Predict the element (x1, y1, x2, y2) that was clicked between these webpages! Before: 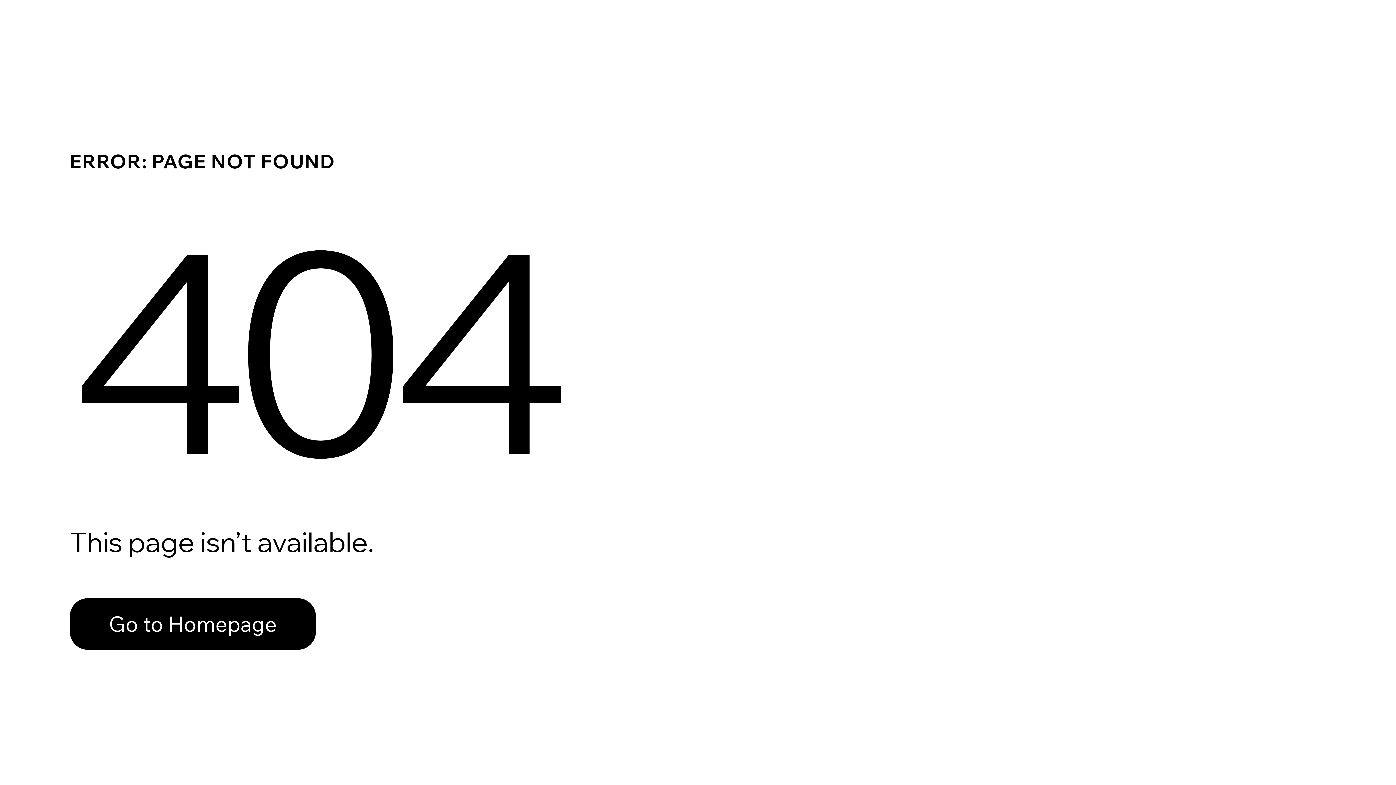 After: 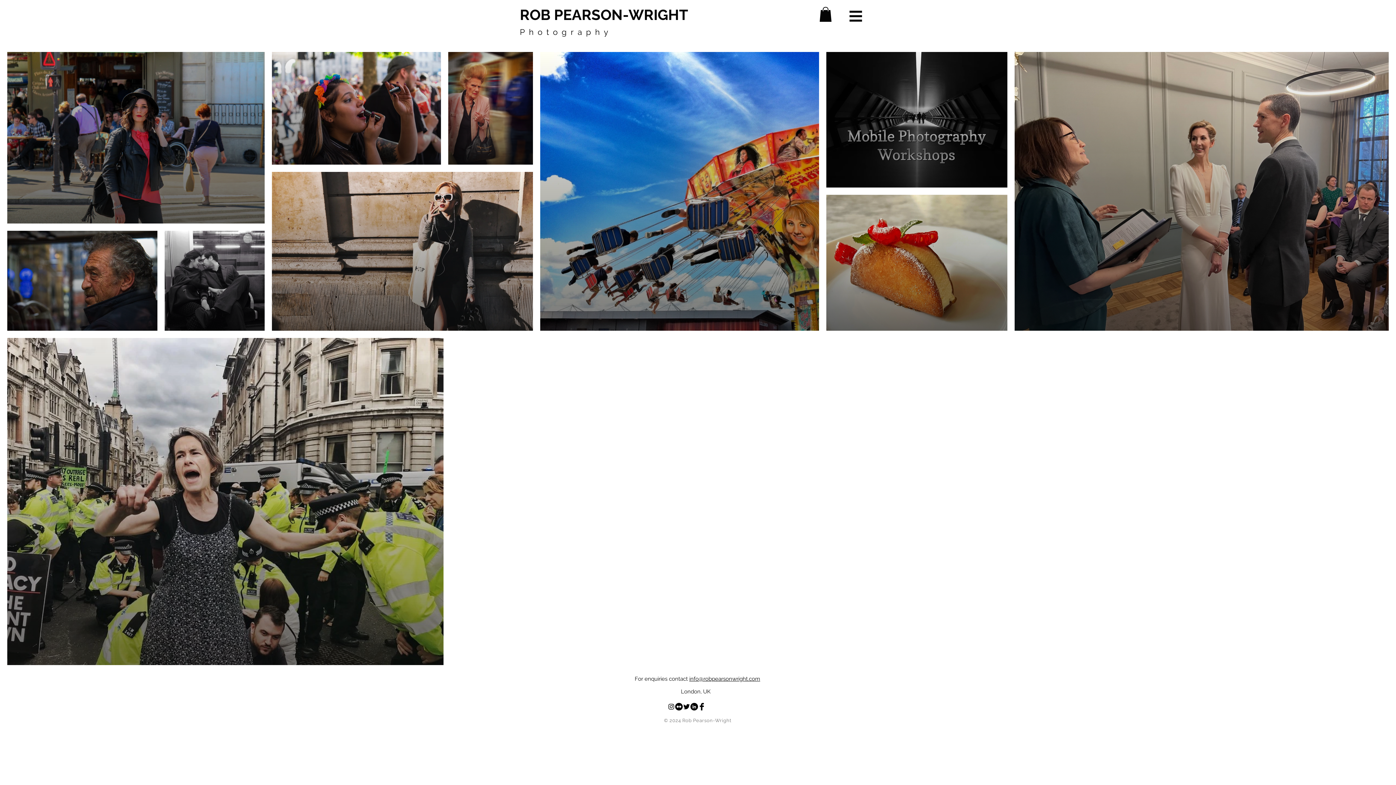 Action: bbox: (69, 582, 768, 659) label: Go to Homepage